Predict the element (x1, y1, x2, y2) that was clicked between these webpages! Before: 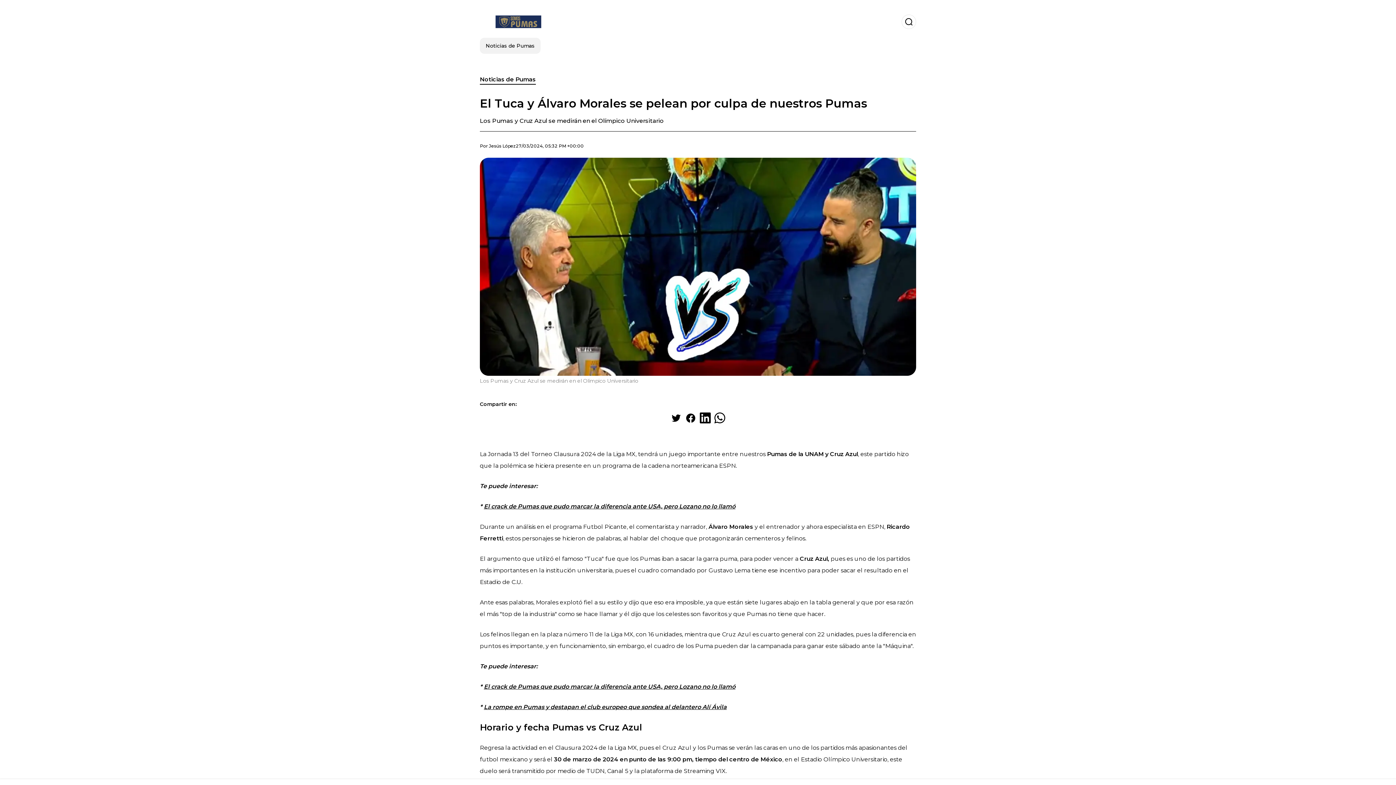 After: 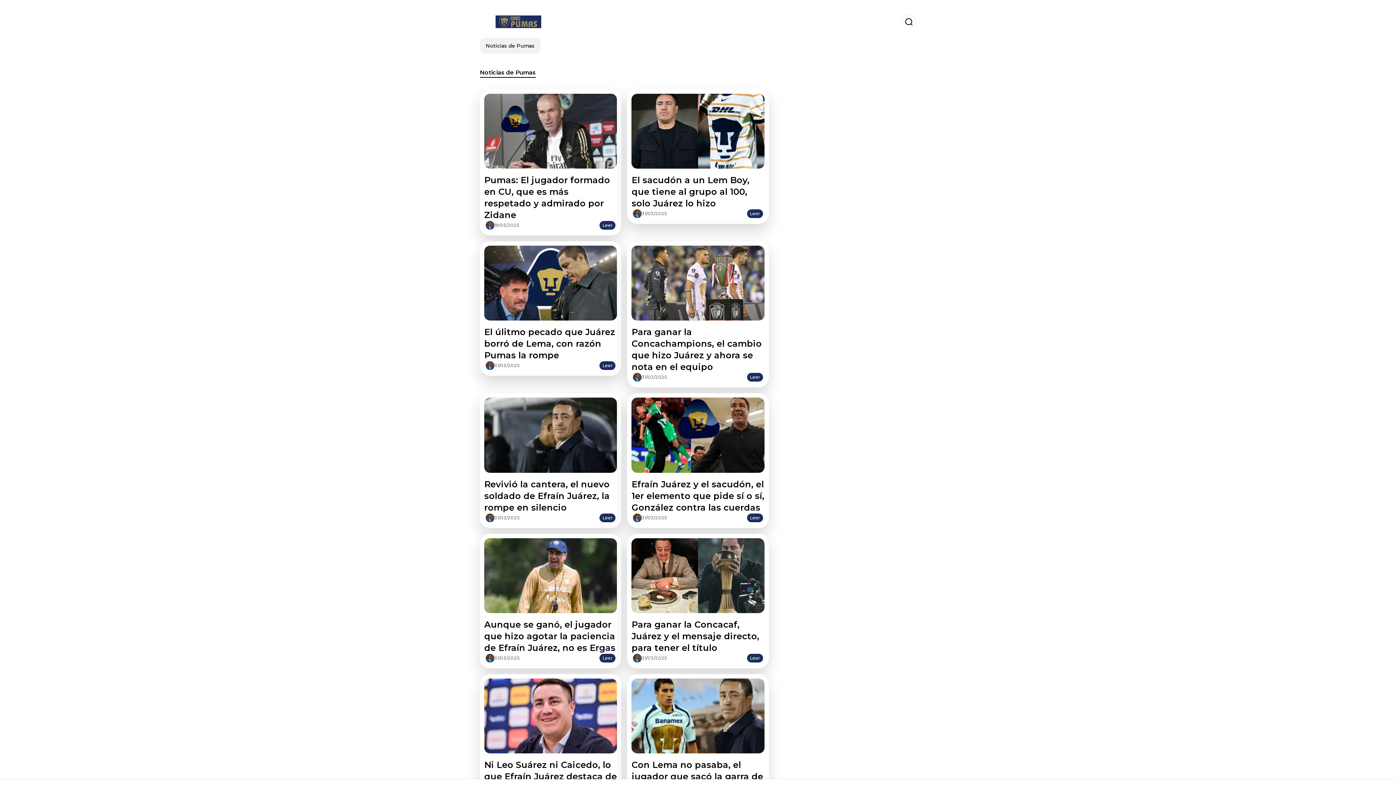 Action: bbox: (480, 75, 536, 84) label: Noticias de Pumas